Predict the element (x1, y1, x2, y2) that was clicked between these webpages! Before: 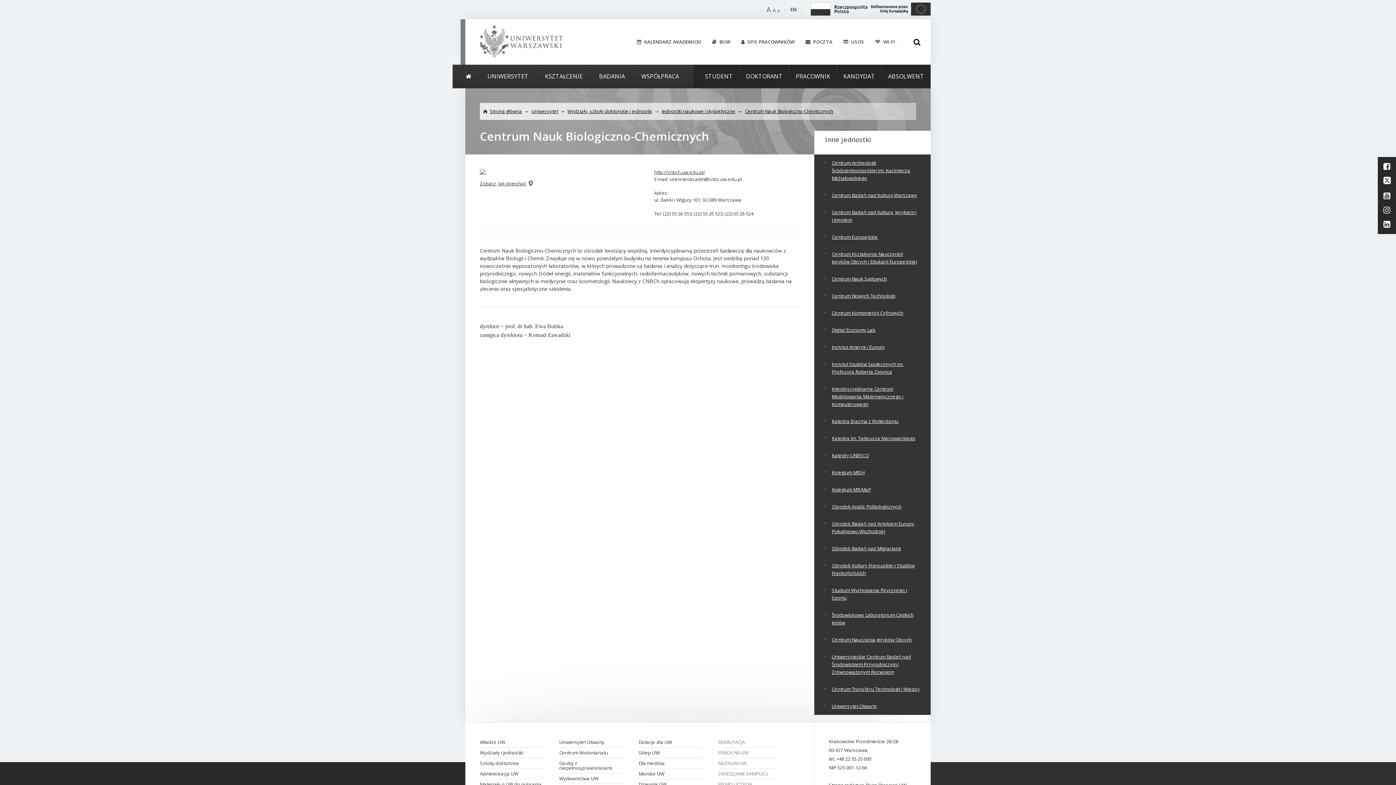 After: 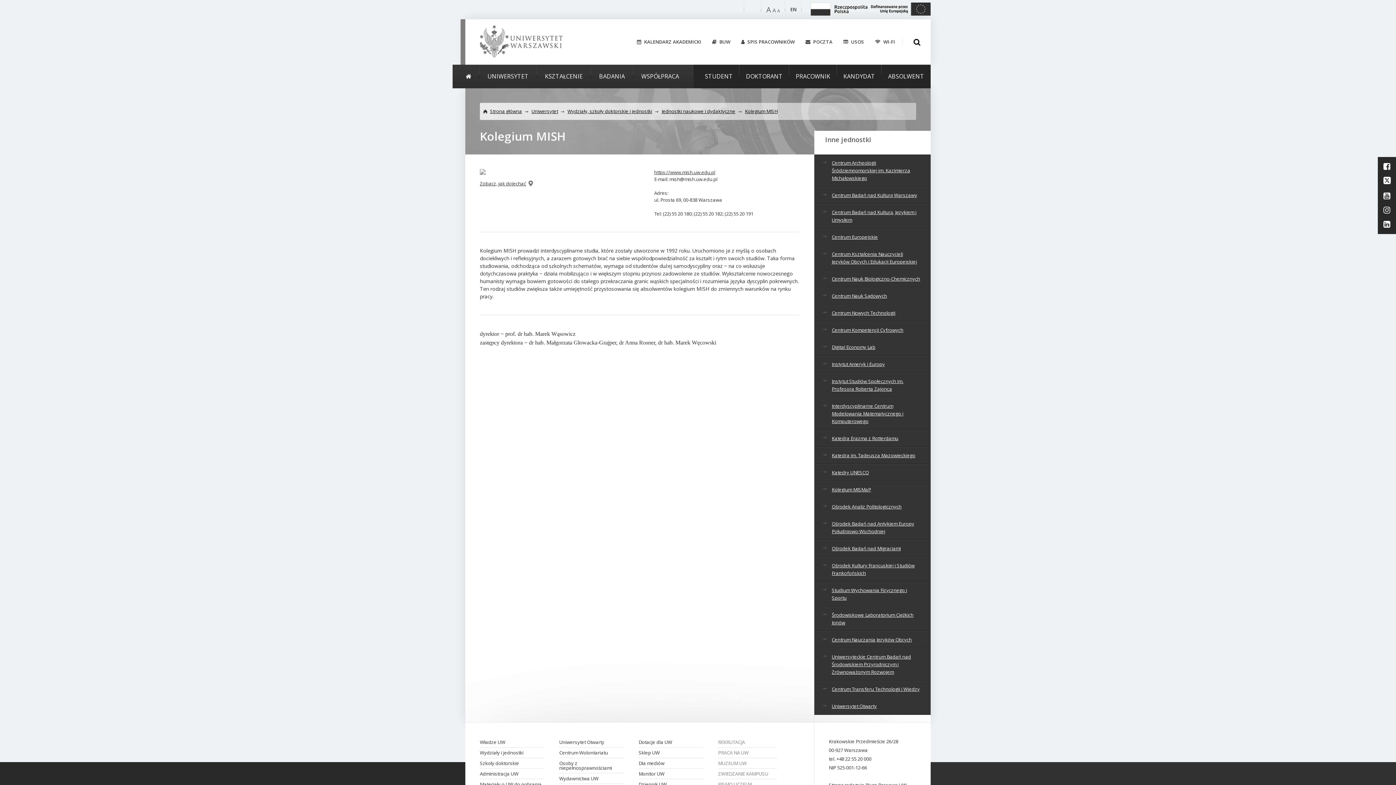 Action: bbox: (814, 464, 930, 481) label: Kolegium MISH